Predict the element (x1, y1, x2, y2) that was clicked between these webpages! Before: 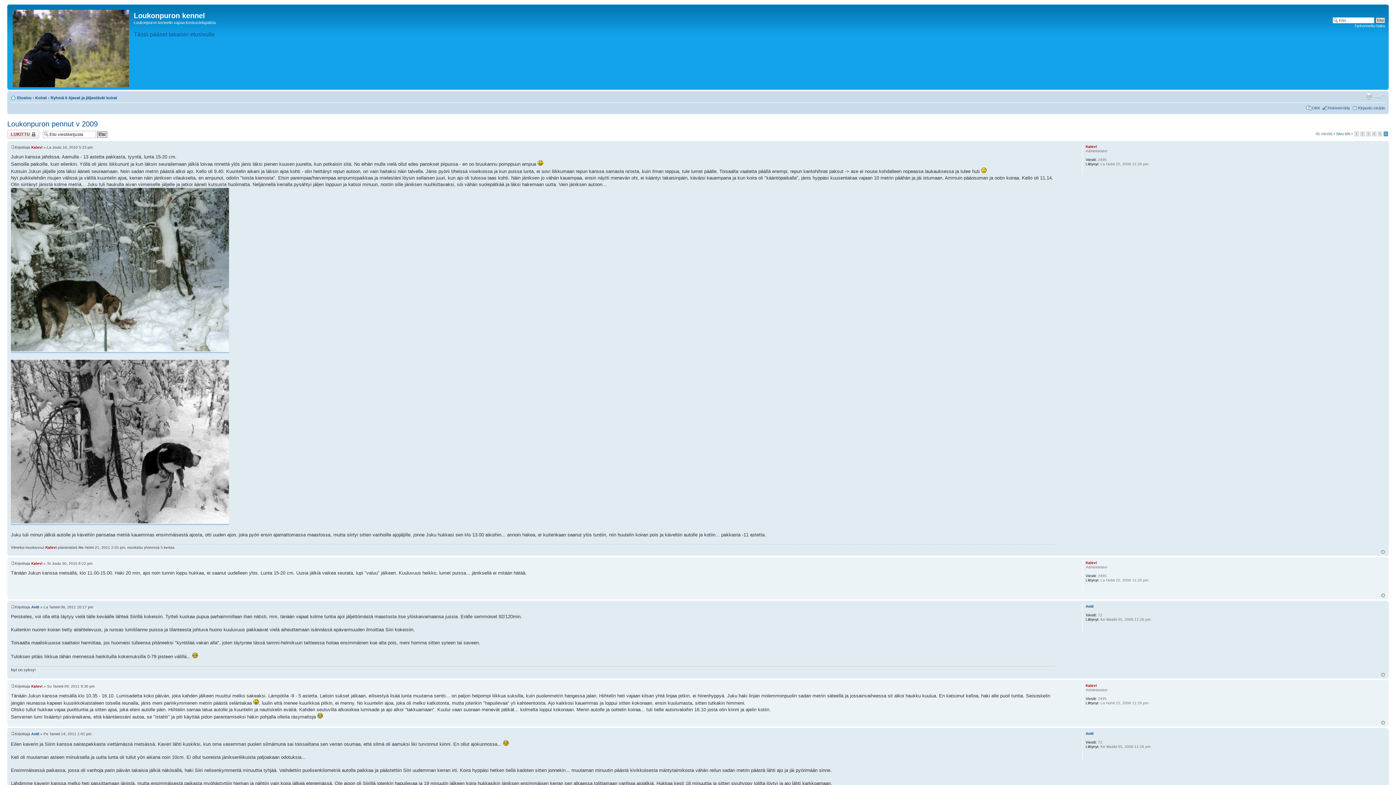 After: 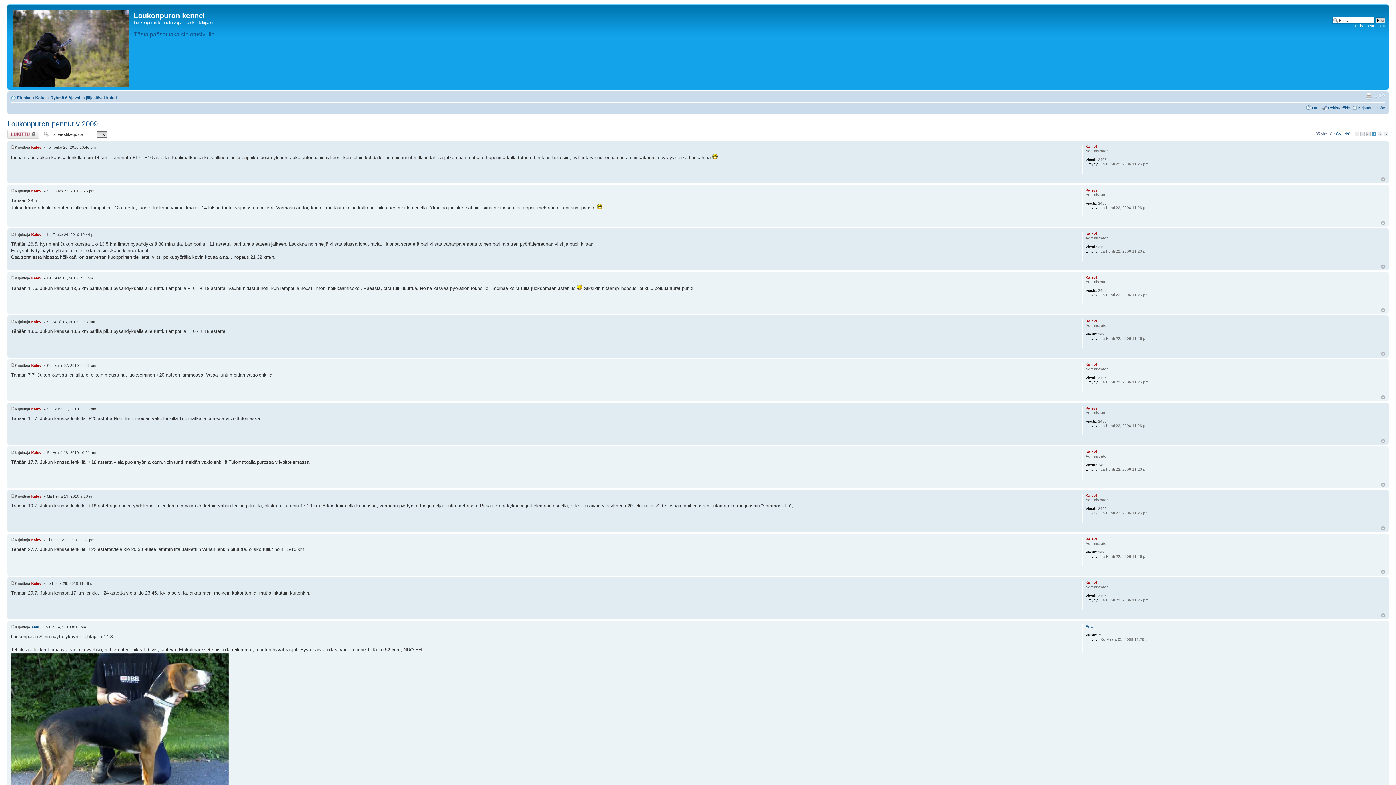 Action: label: 4 bbox: (1372, 131, 1376, 136)